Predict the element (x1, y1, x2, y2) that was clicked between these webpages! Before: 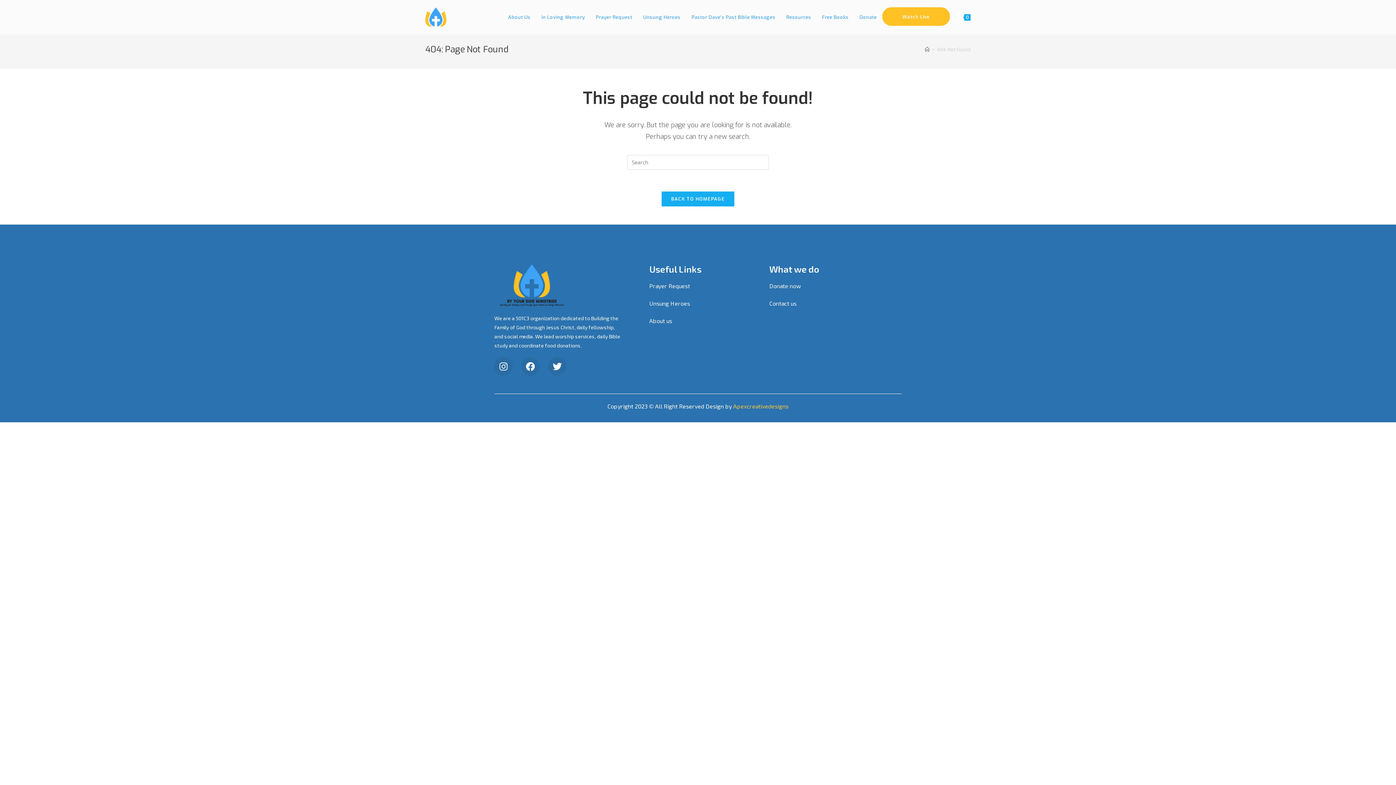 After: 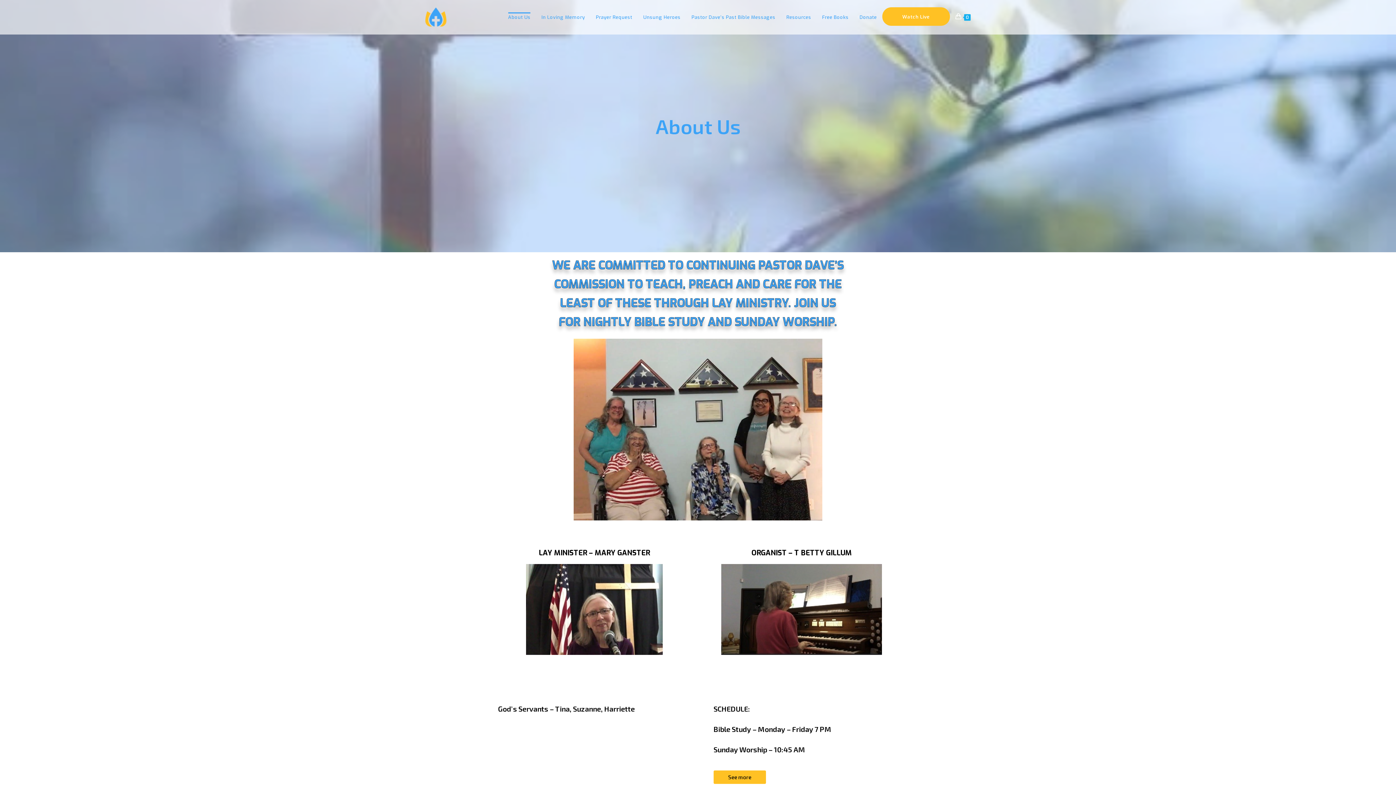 Action: bbox: (502, 3, 536, 30) label: About Us